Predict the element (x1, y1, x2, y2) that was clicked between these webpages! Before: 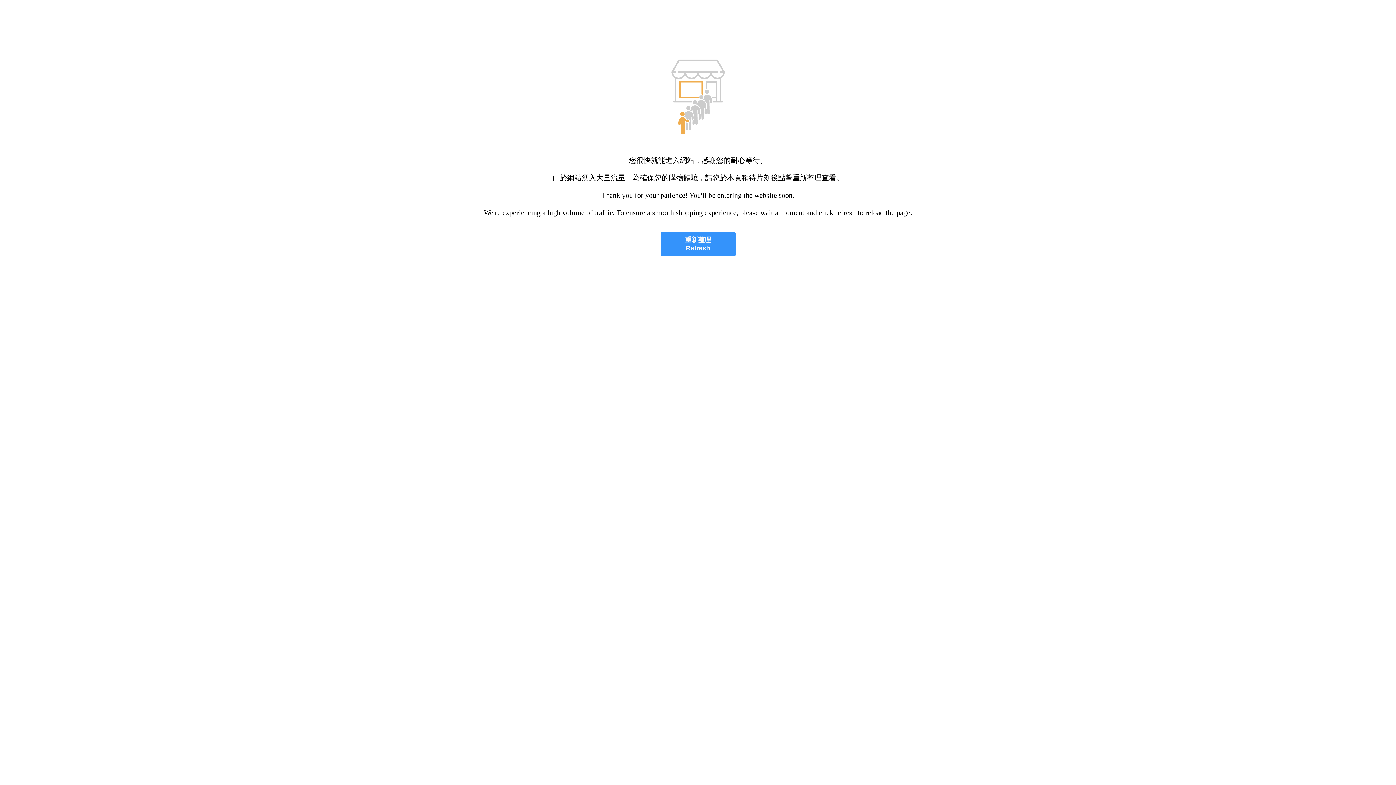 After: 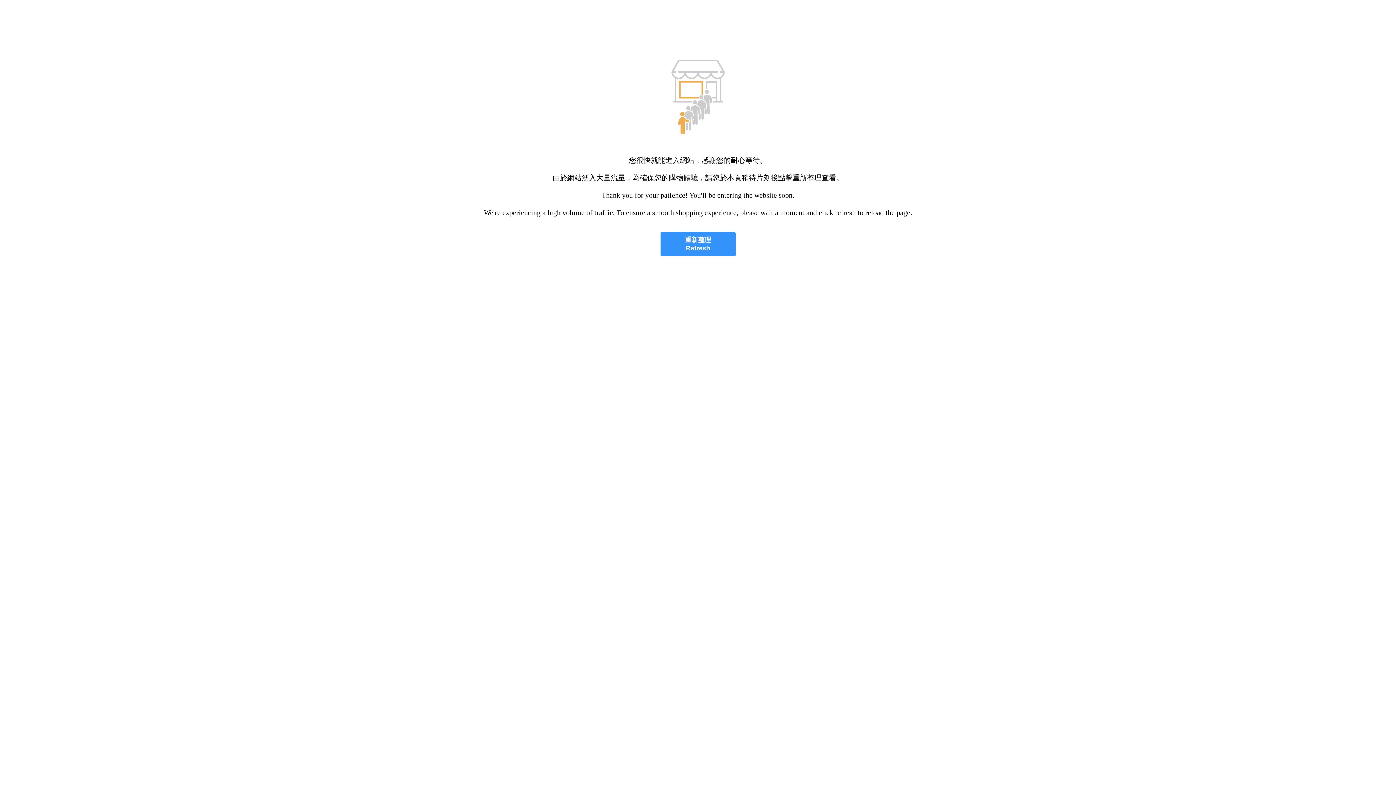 Action: label: 重新整理
Refresh bbox: (660, 232, 735, 256)